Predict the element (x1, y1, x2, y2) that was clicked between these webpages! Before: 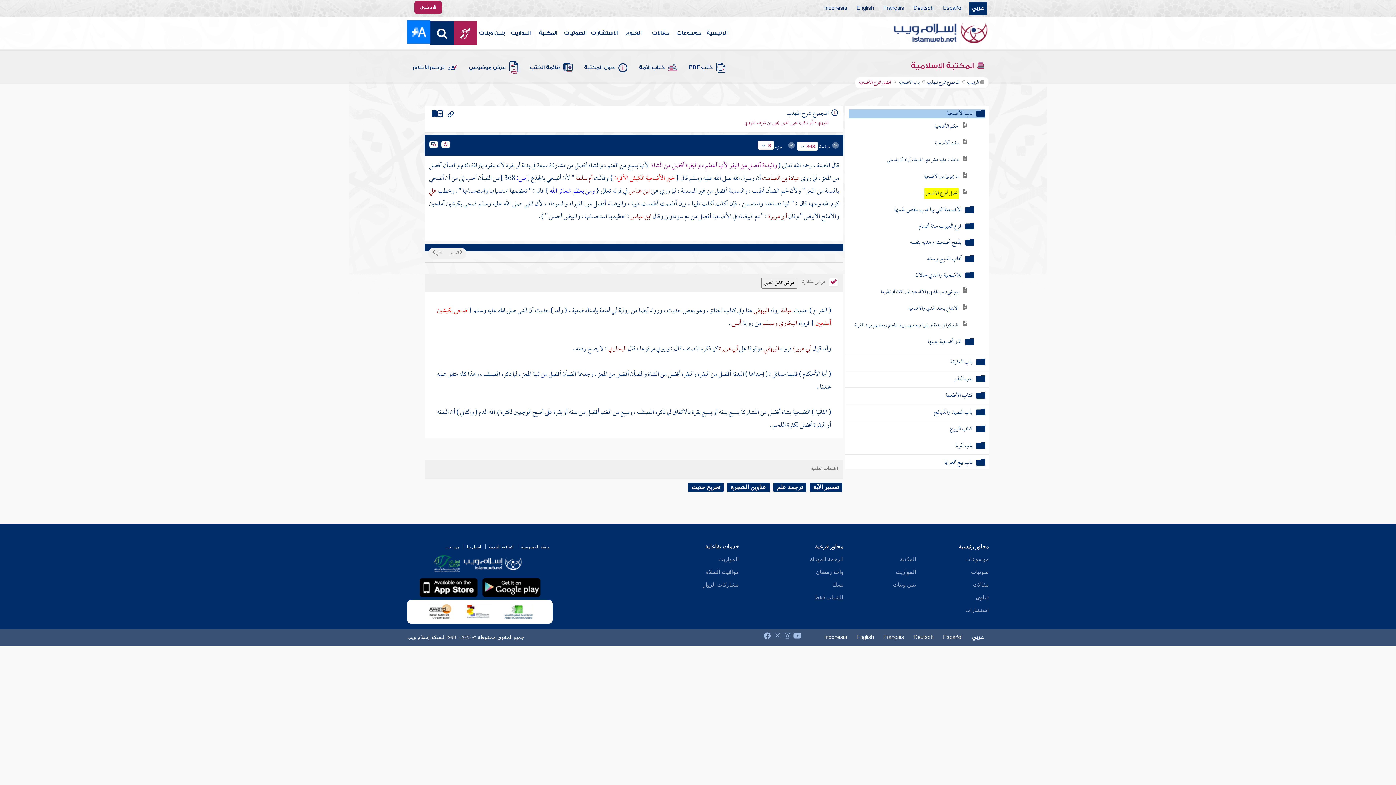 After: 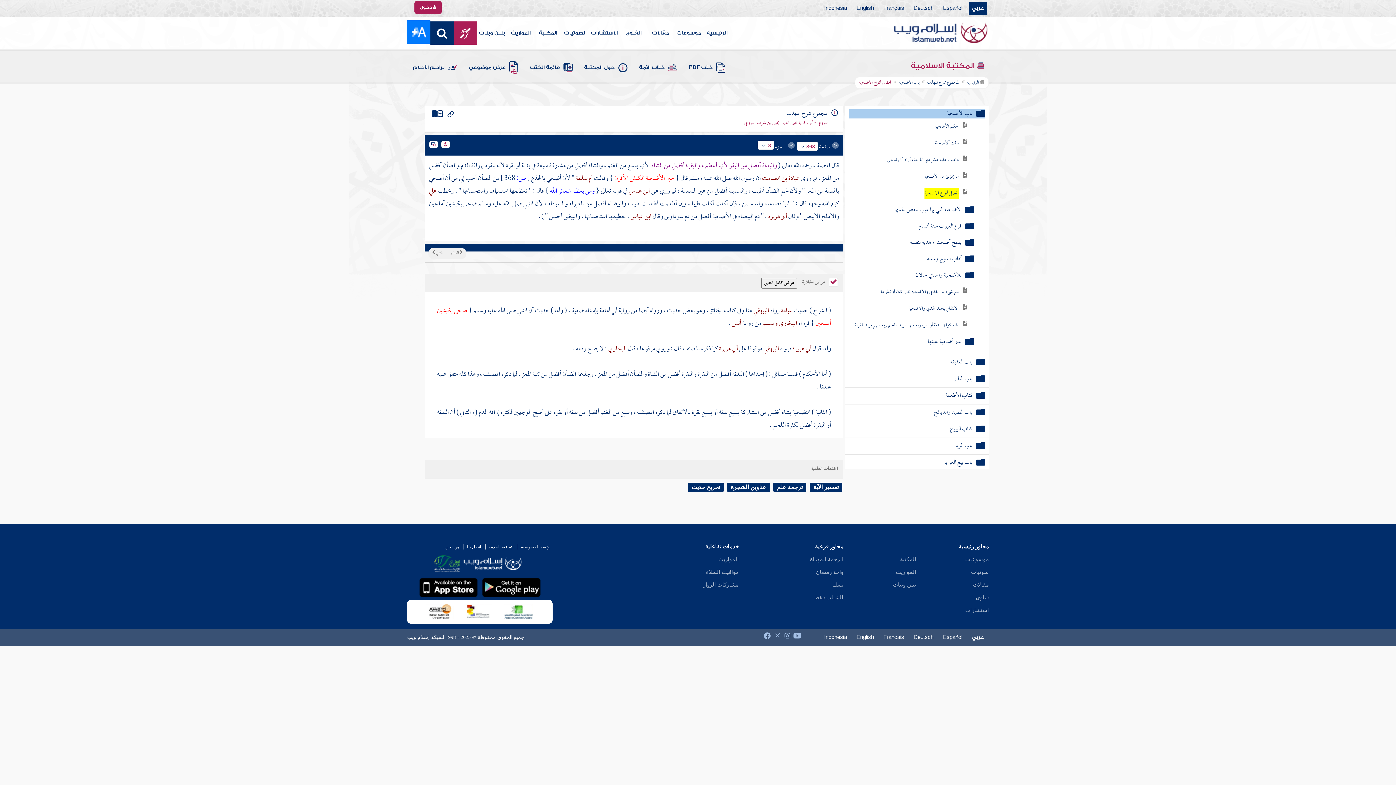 Action: bbox: (784, 633, 790, 637)